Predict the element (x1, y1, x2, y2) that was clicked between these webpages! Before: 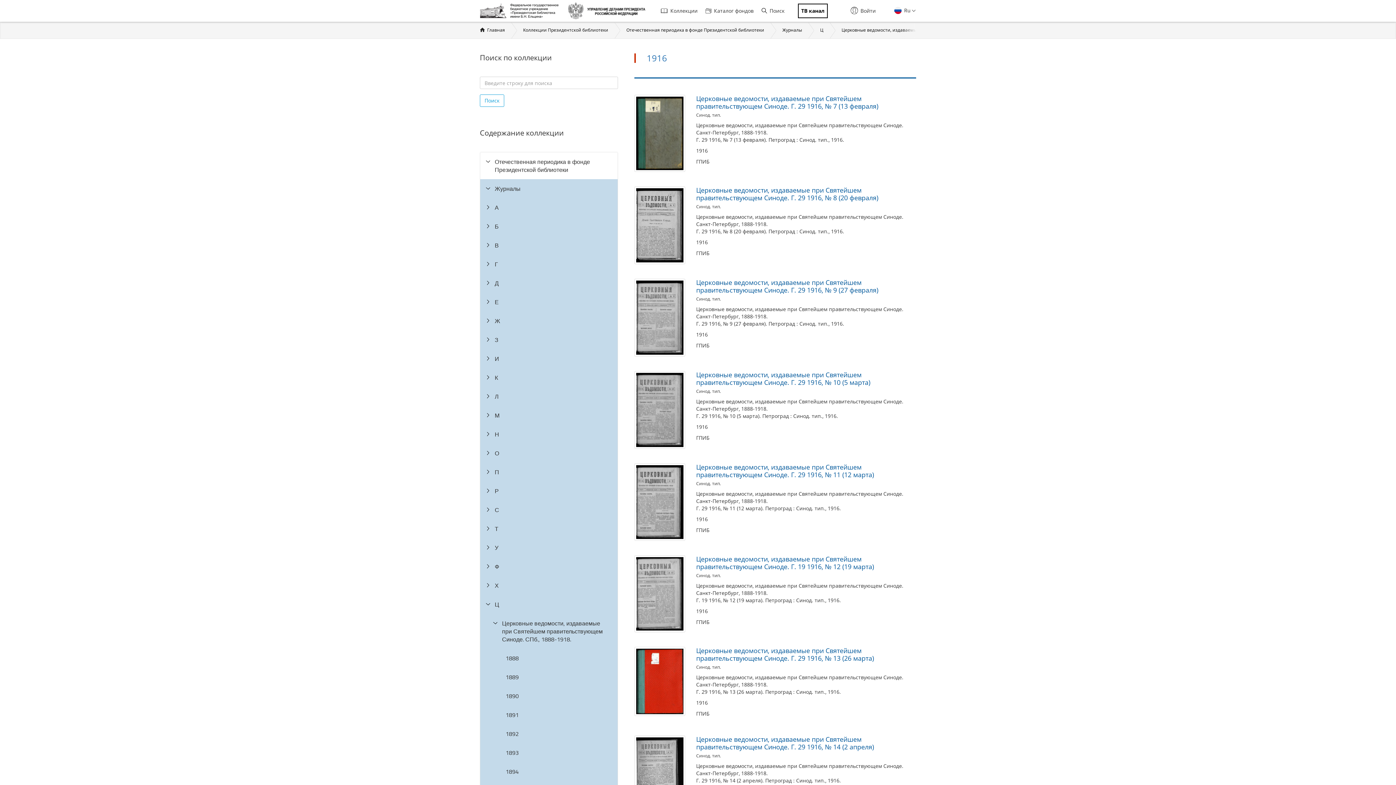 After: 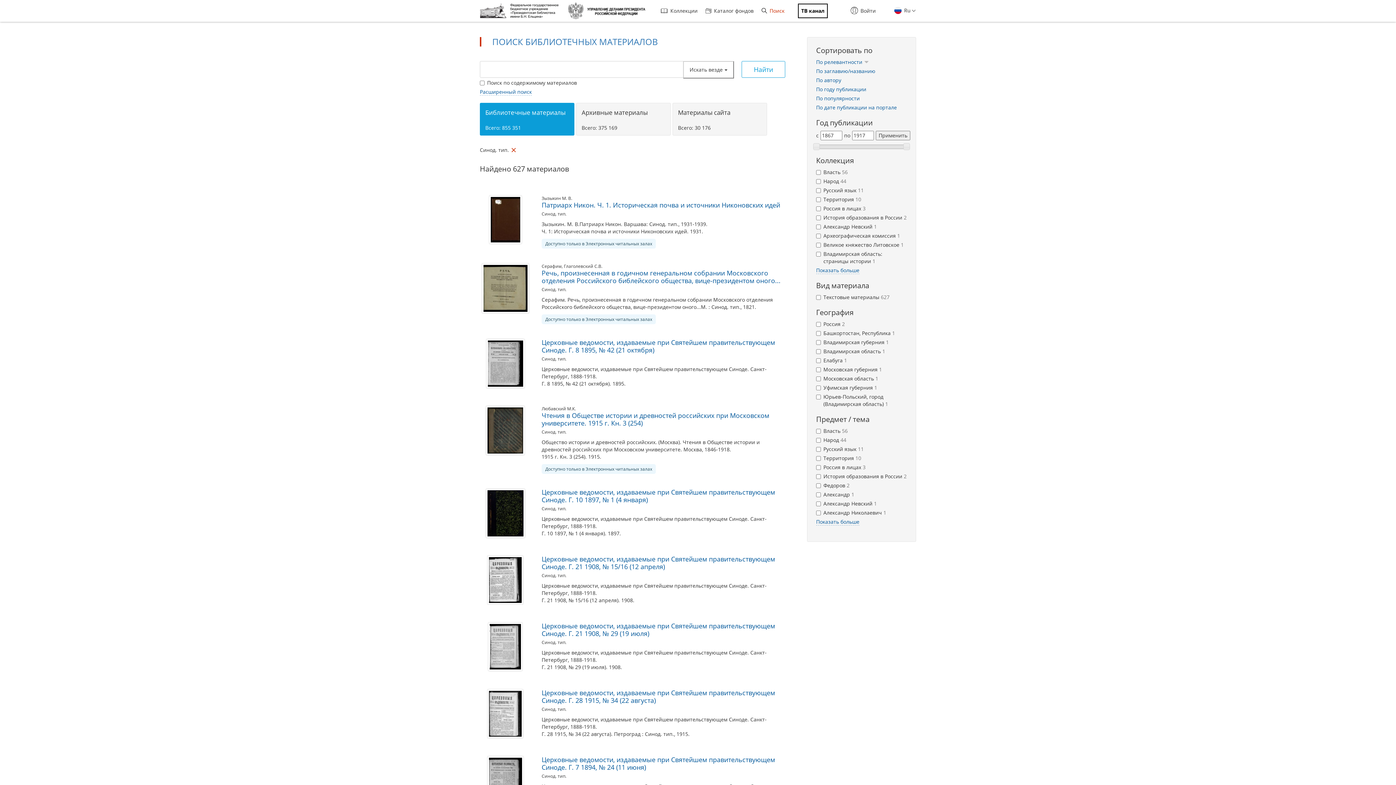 Action: label: Синод. тип. bbox: (696, 480, 721, 487)